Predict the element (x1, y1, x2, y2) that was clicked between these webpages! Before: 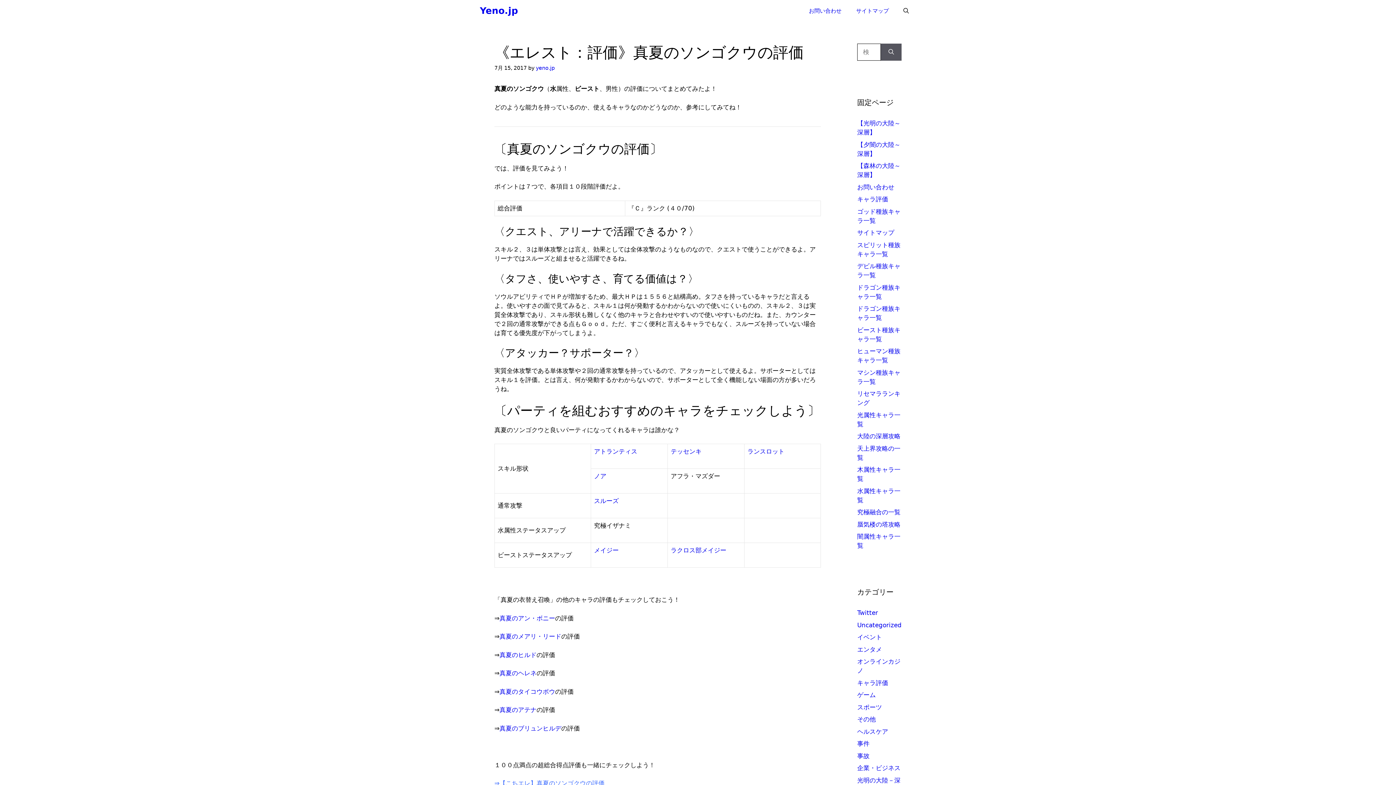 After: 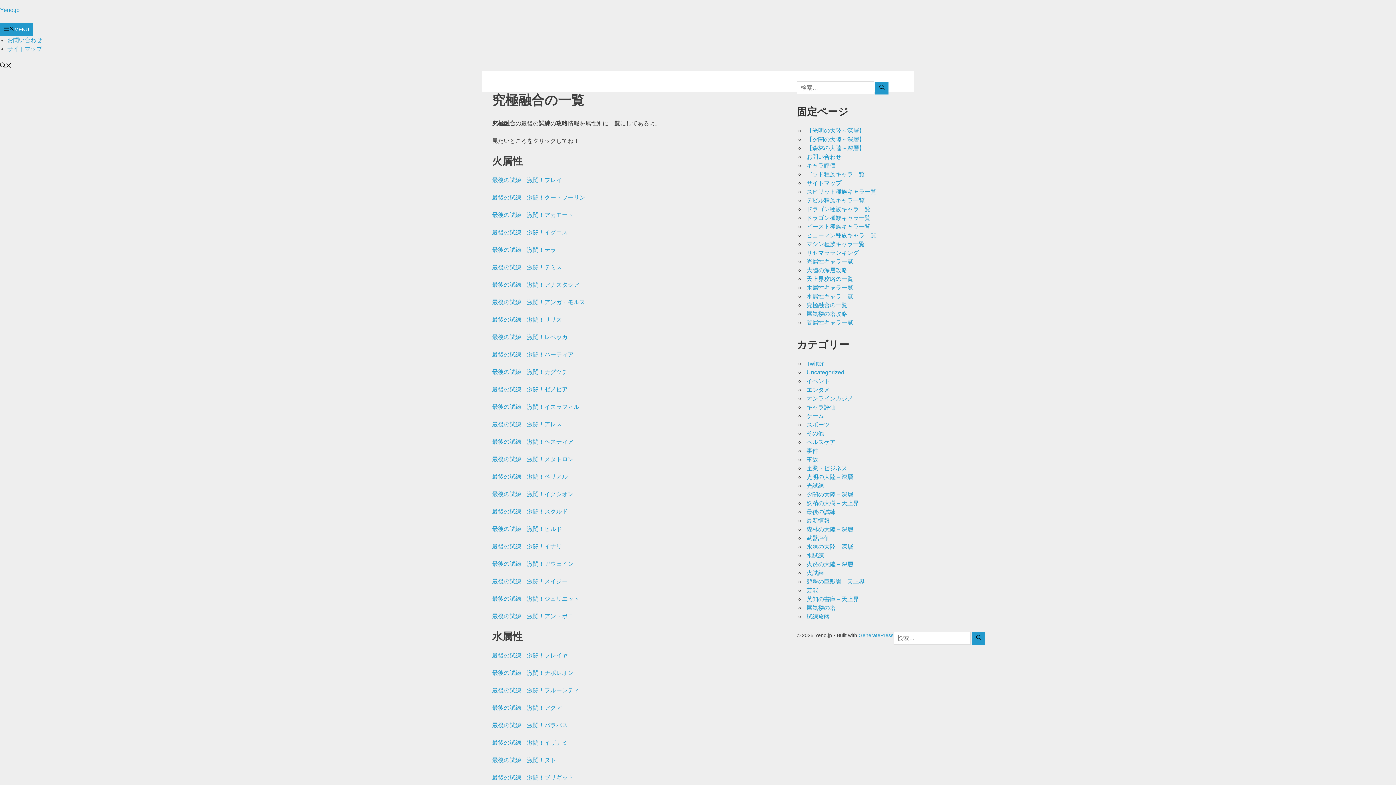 Action: bbox: (857, 508, 900, 516) label: 究極融合の一覧